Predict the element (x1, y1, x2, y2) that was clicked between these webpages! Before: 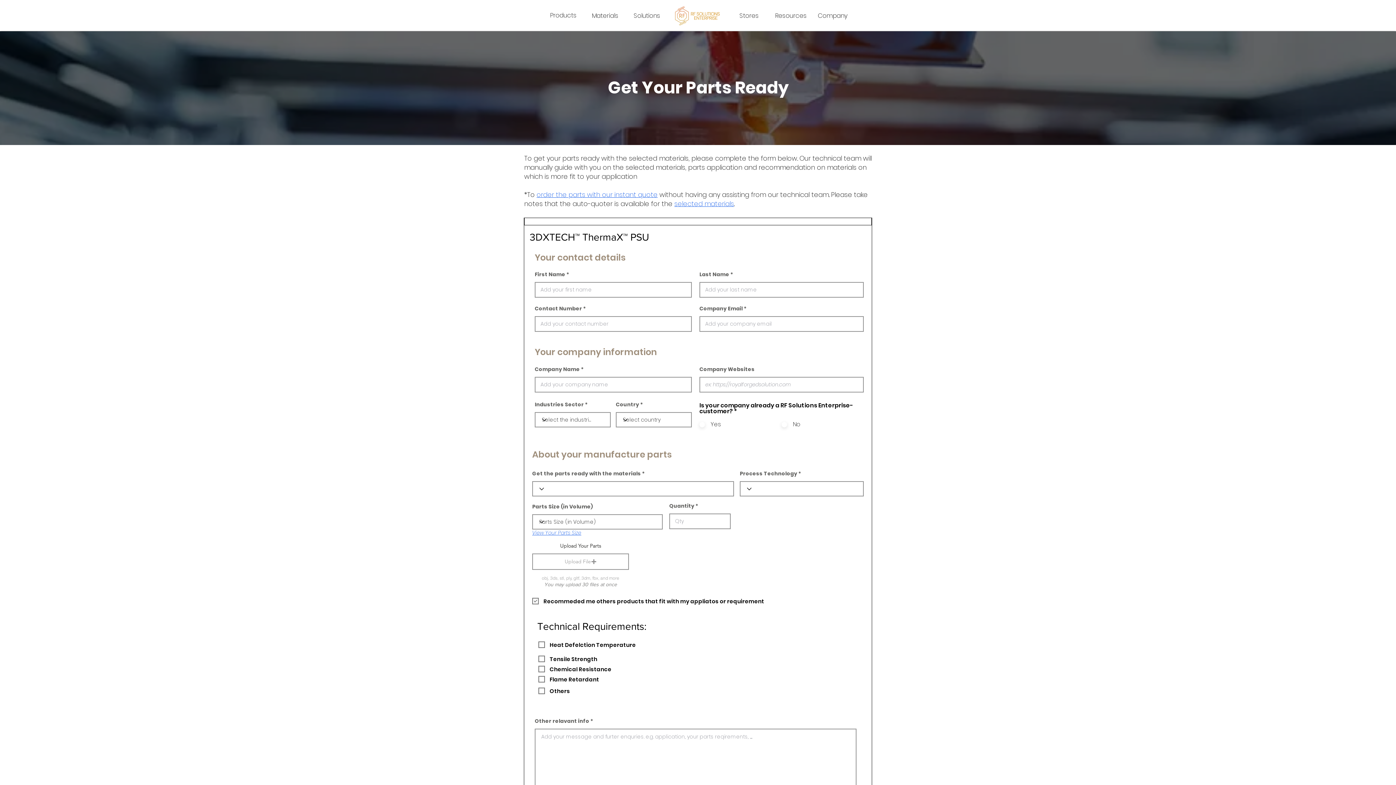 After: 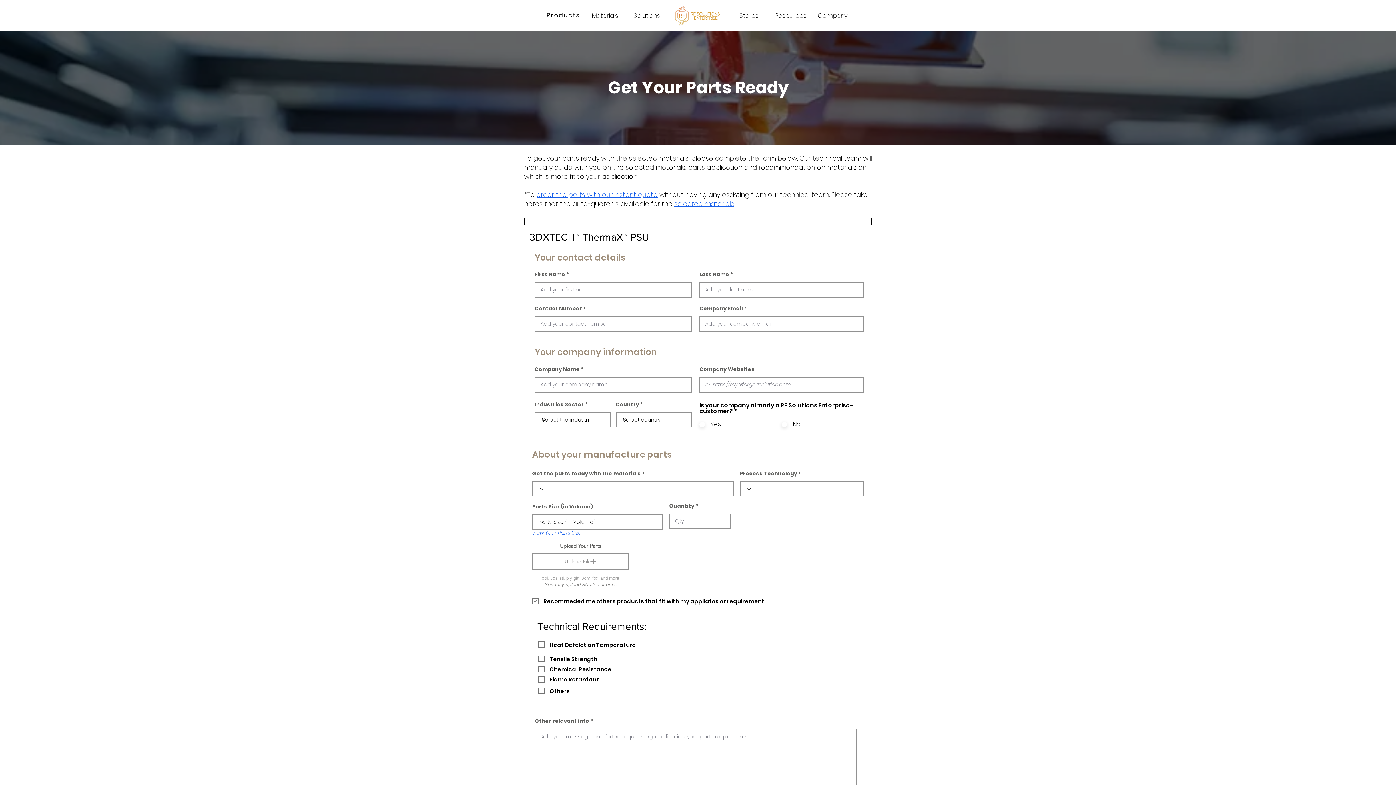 Action: label: Products bbox: (542, 8, 584, 22)